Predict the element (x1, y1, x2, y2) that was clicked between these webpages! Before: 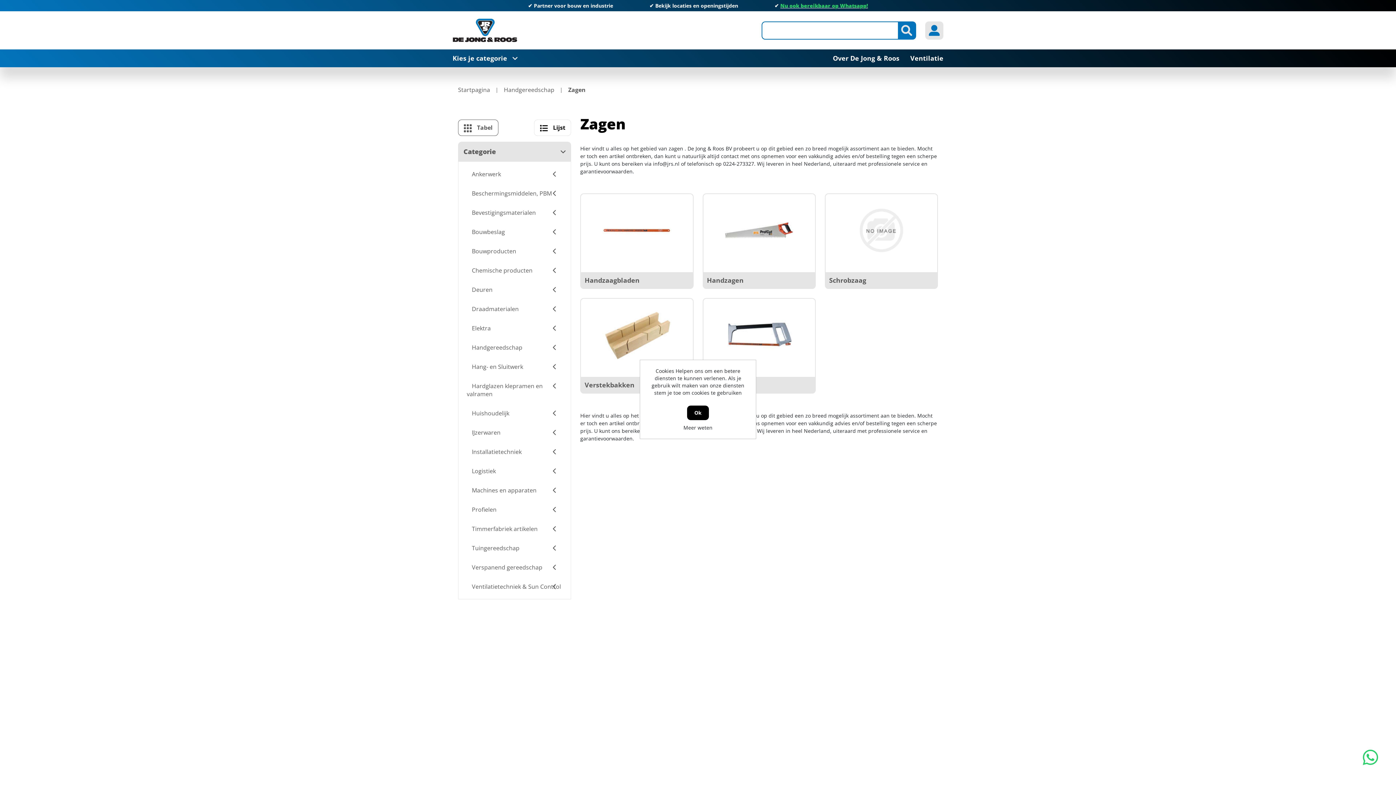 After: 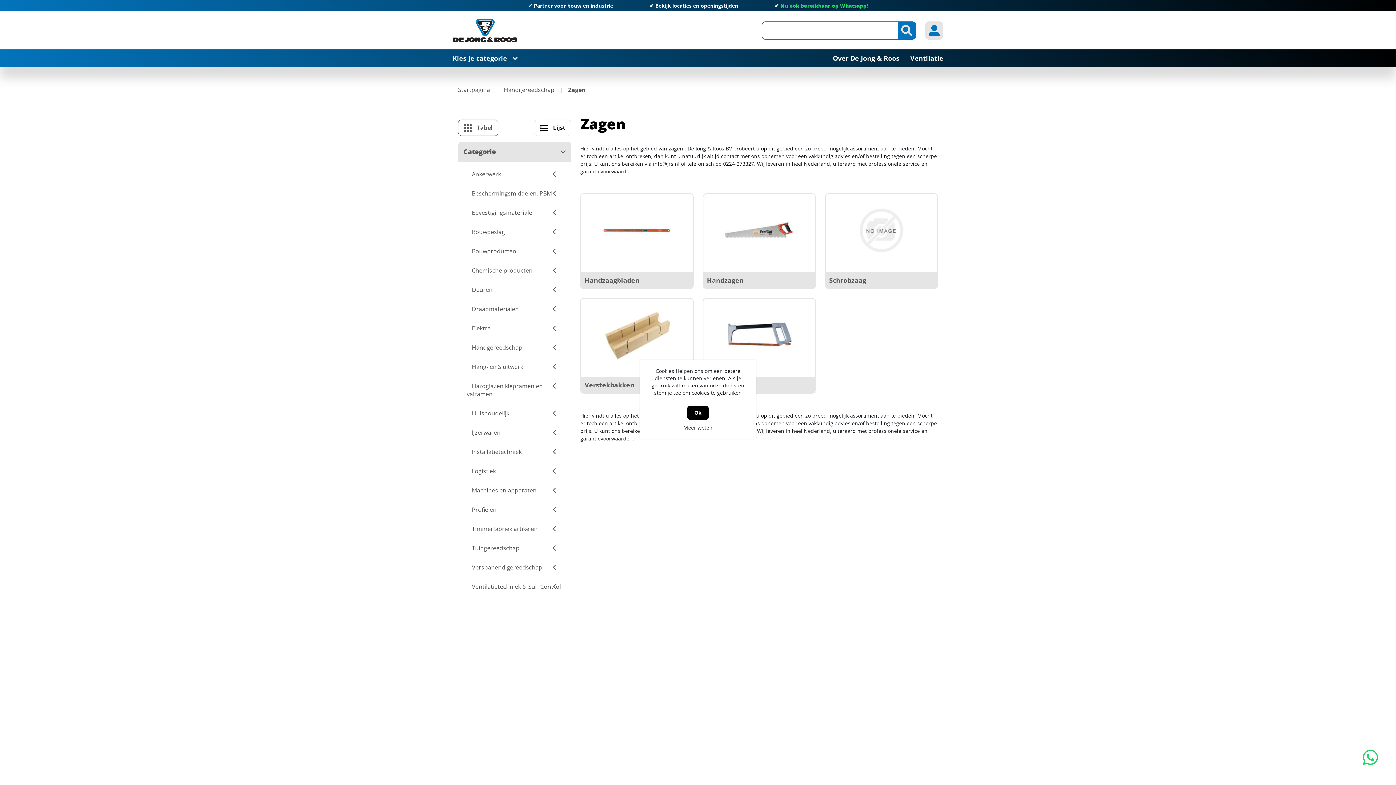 Action: label: Meer weten bbox: (647, 424, 748, 431)